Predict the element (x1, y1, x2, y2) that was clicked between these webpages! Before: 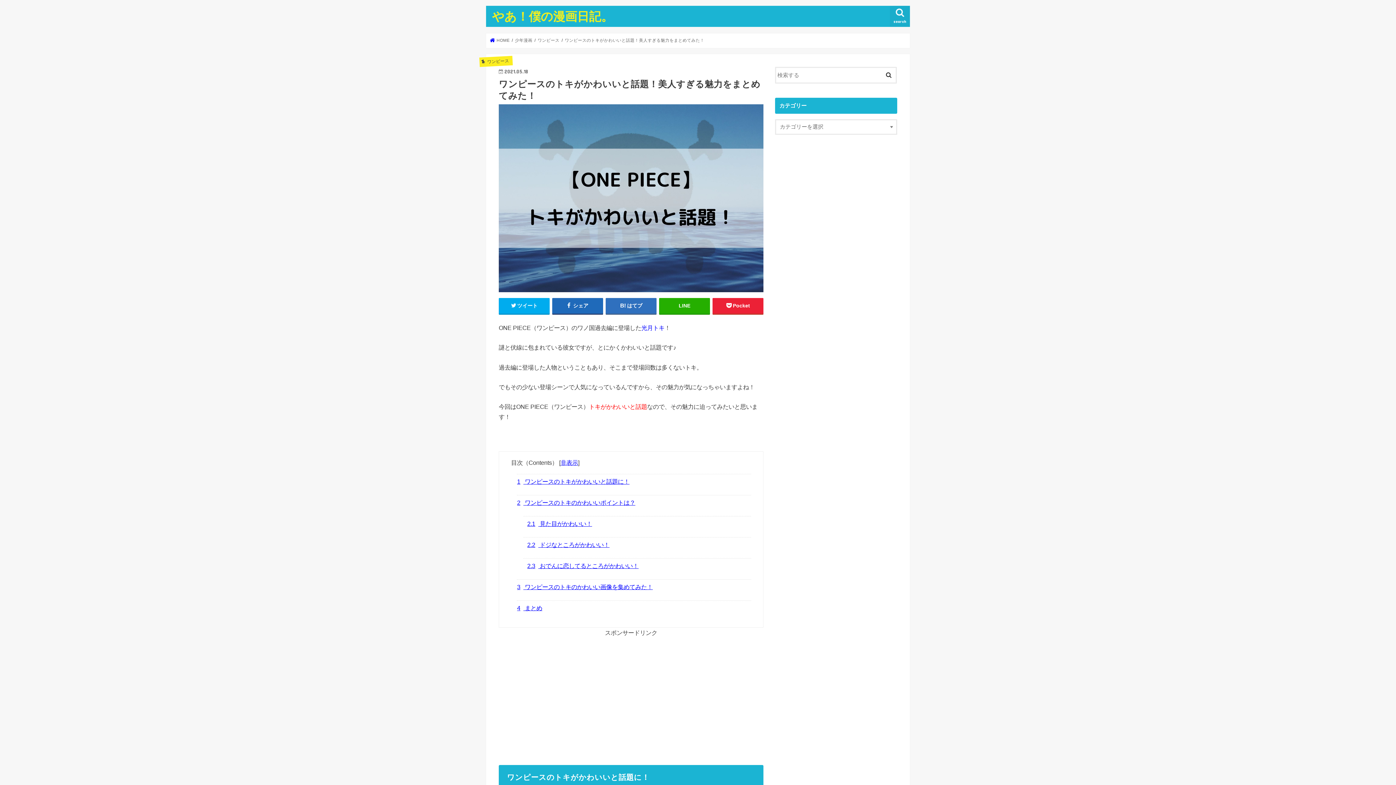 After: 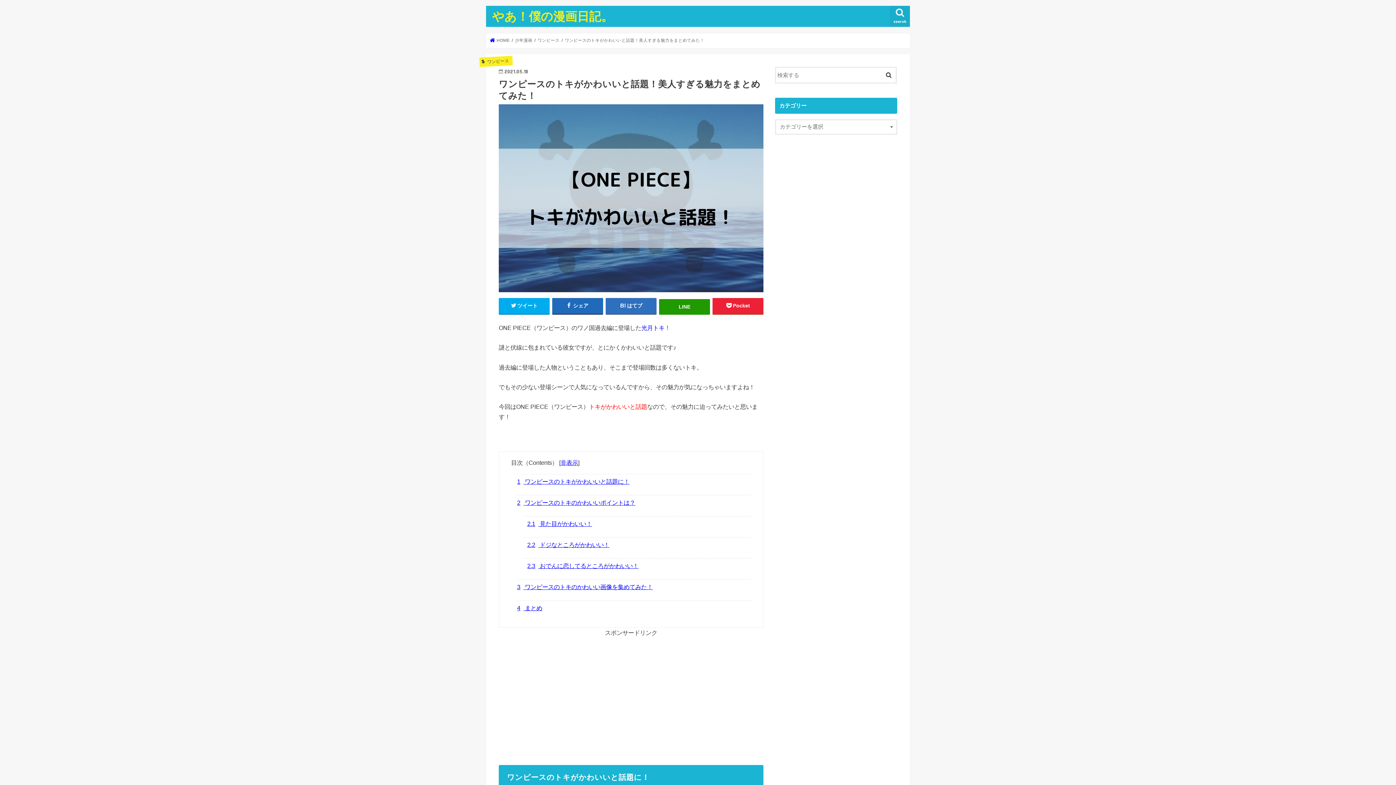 Action: label: LINE bbox: (659, 298, 710, 313)